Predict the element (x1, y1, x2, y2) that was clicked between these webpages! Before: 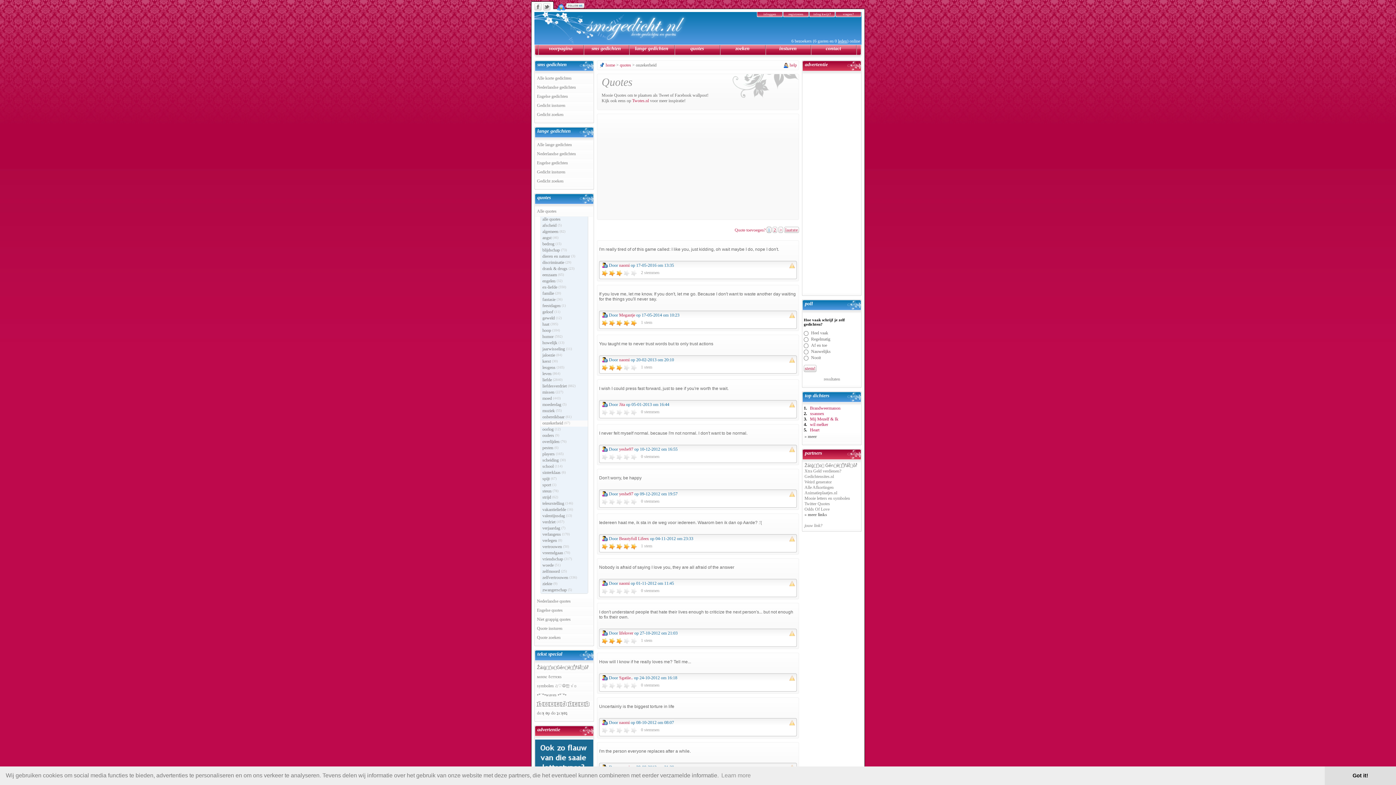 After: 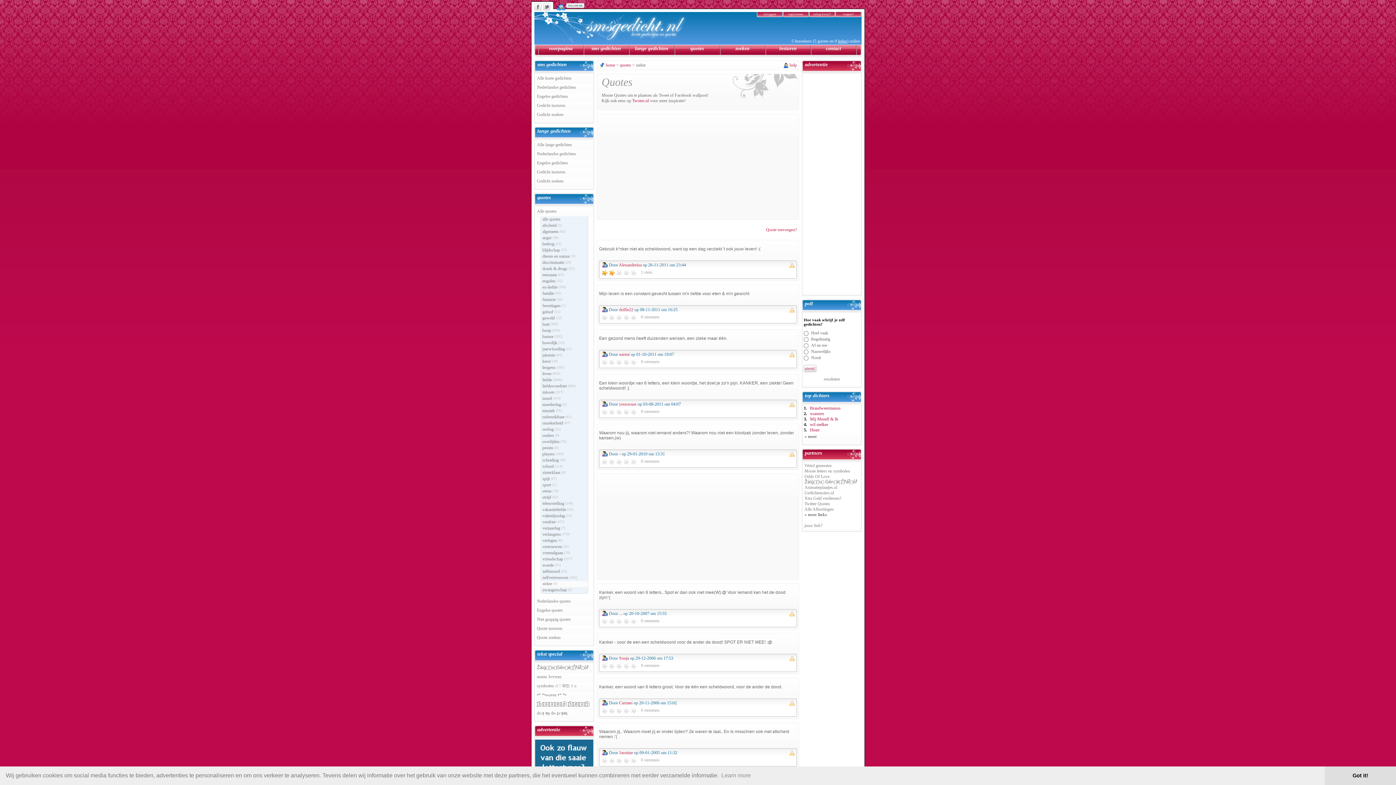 Action: bbox: (540, 581, 588, 587) label: ziekte (9)